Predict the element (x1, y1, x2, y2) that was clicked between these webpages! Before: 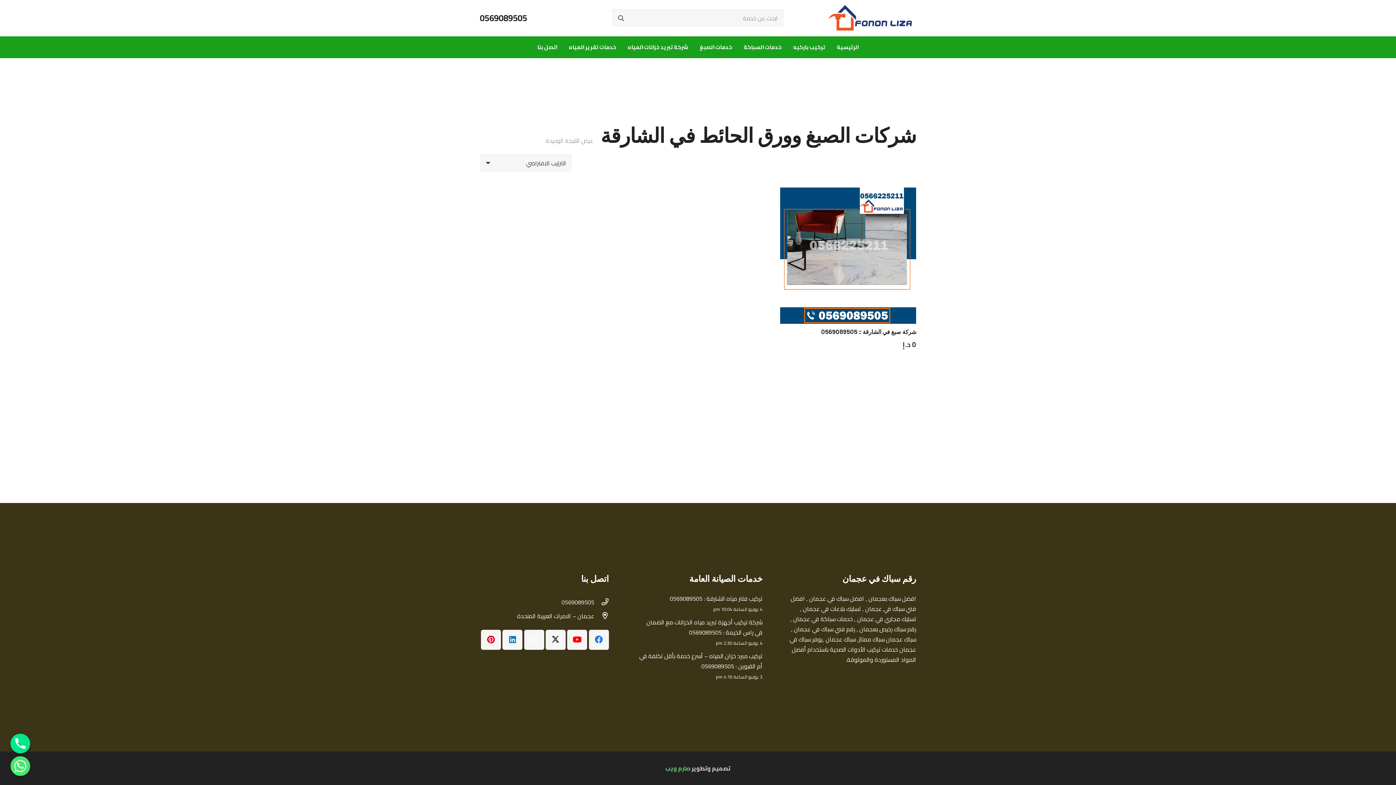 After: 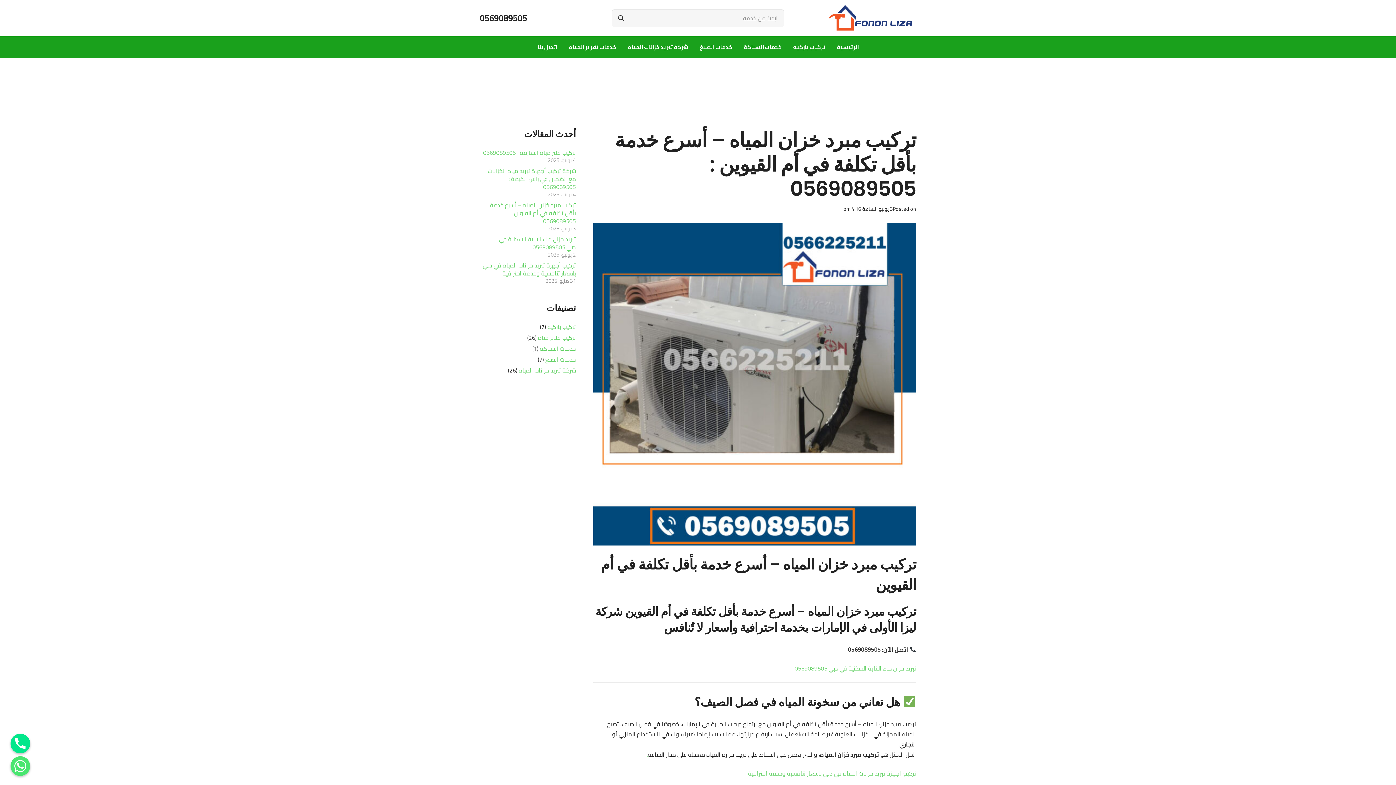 Action: label: تركيب مبرد خزان المياه – أسرع خدمة بأقل تكلفة في أم القيوين : 0569089505 bbox: (639, 650, 762, 672)